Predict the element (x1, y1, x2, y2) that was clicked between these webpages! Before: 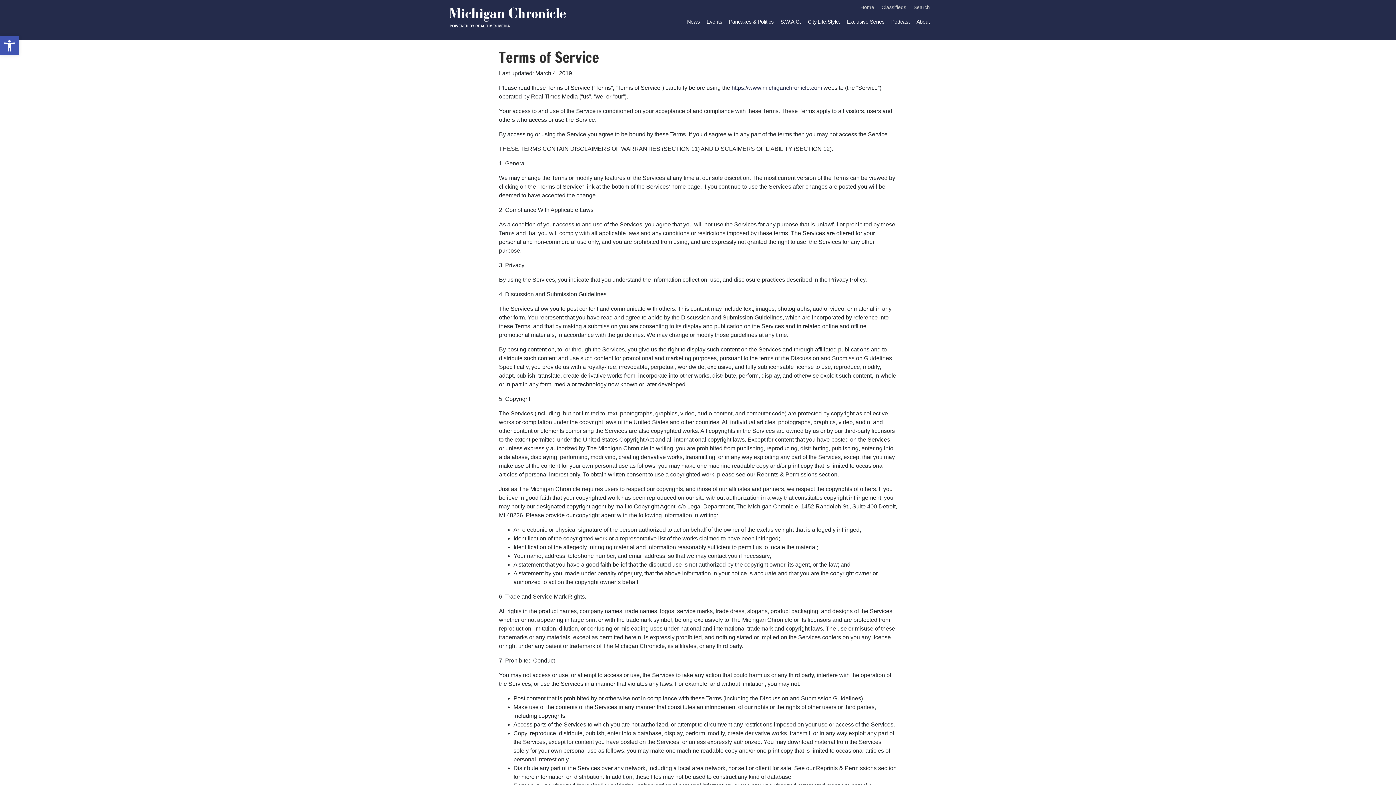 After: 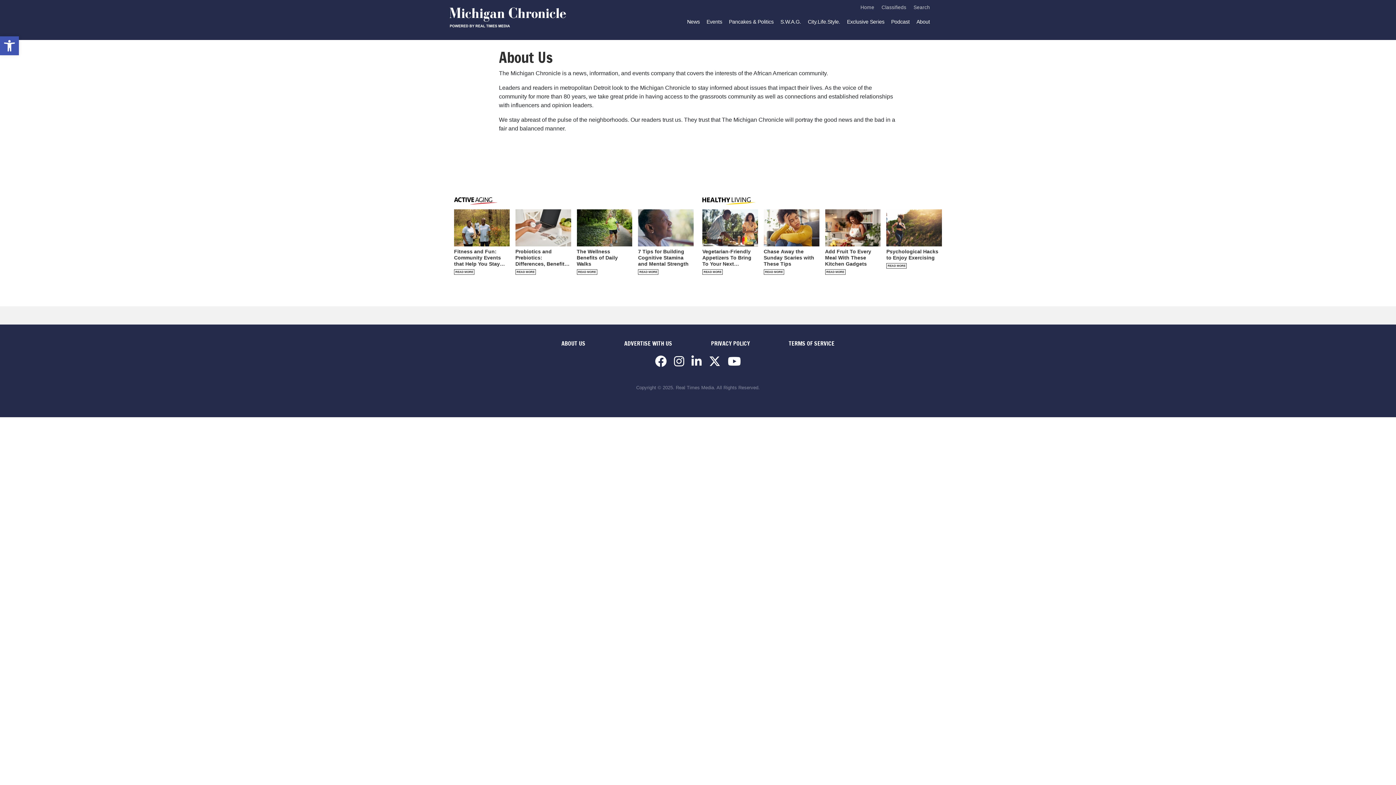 Action: bbox: (916, 17, 930, 26) label: About